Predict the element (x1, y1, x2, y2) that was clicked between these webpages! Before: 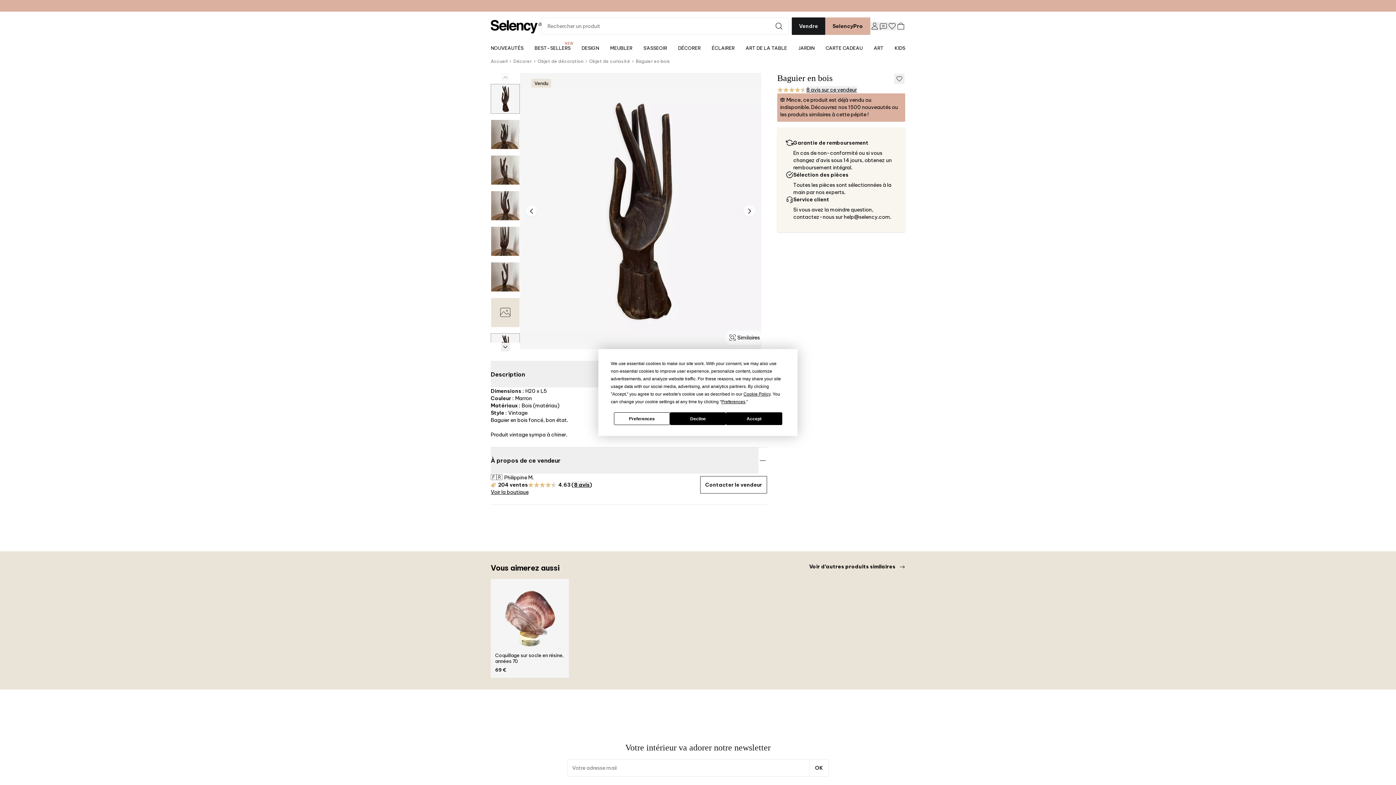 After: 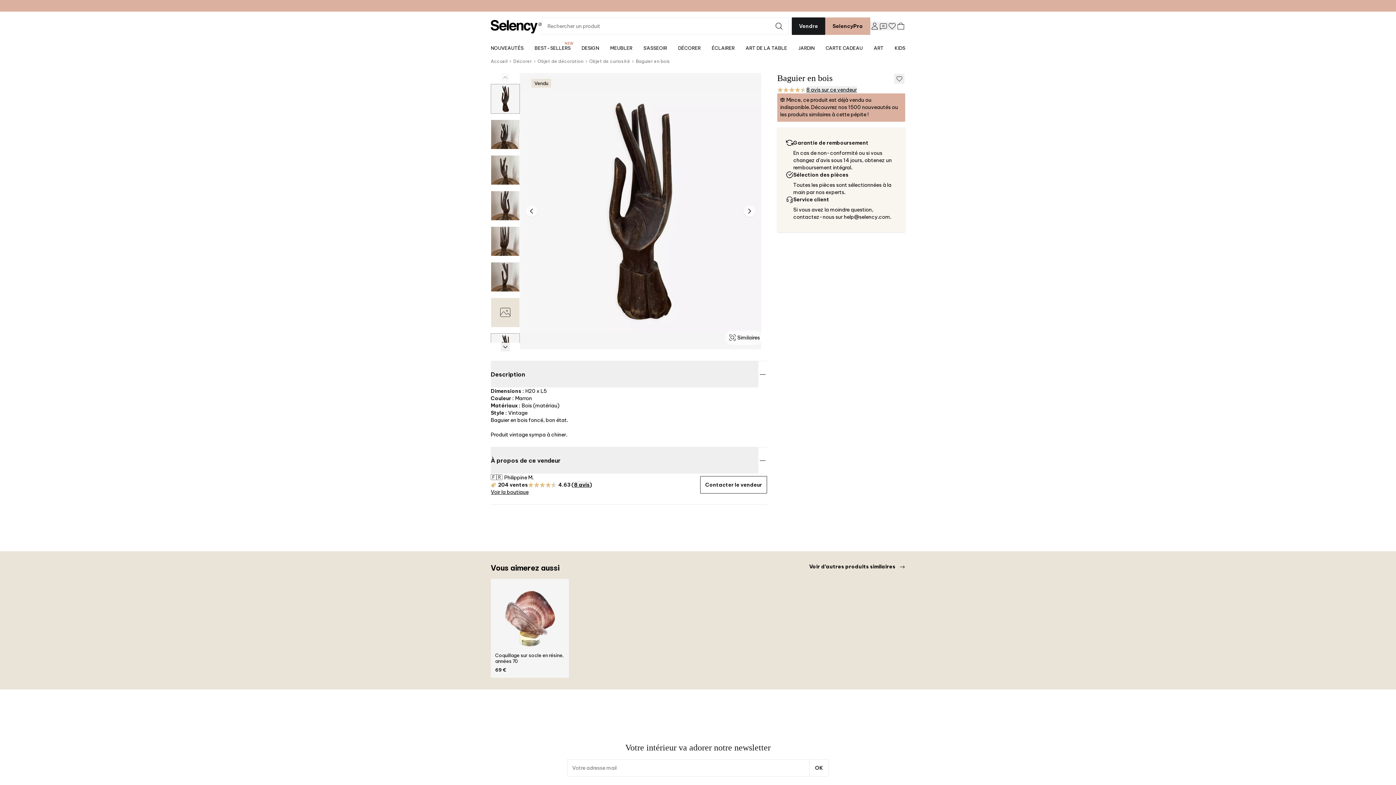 Action: label: Decline bbox: (670, 412, 726, 425)